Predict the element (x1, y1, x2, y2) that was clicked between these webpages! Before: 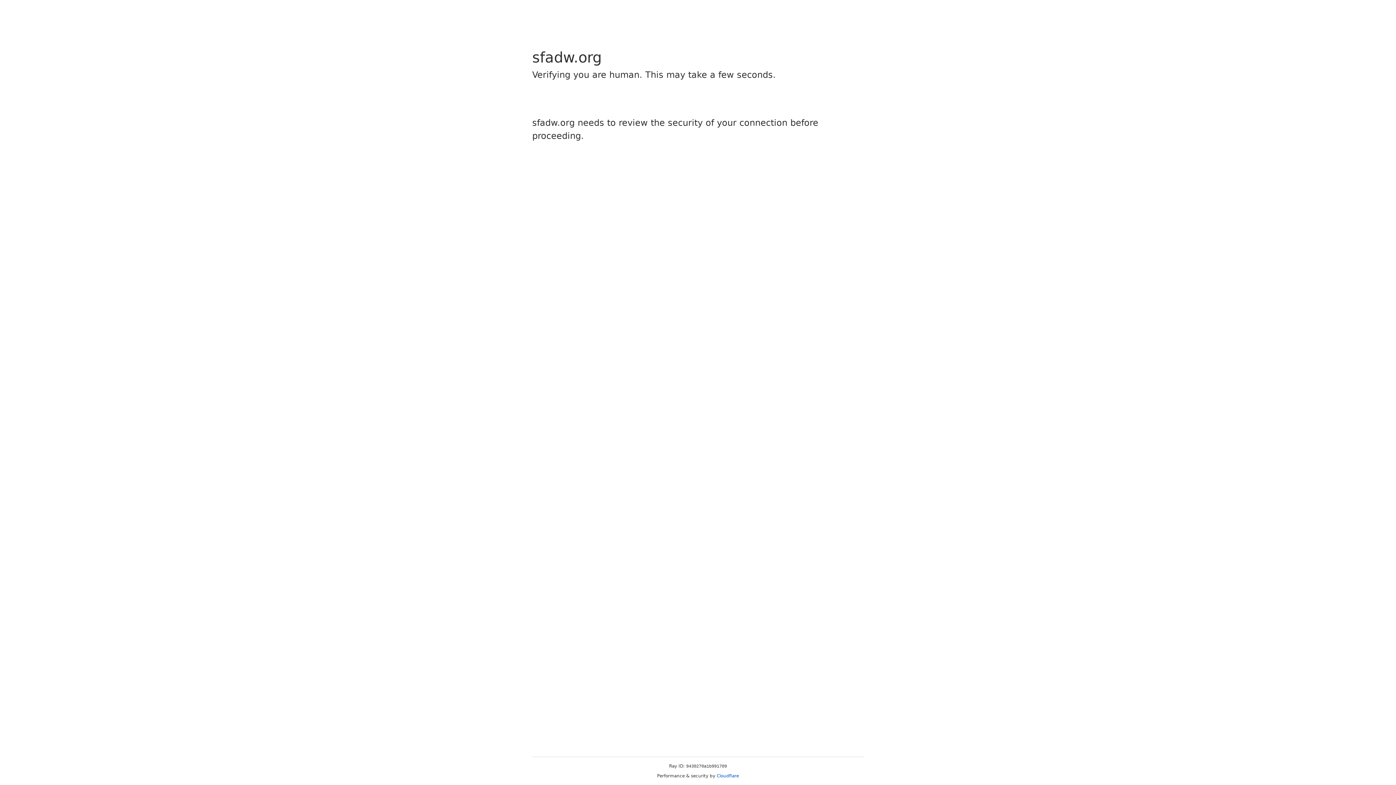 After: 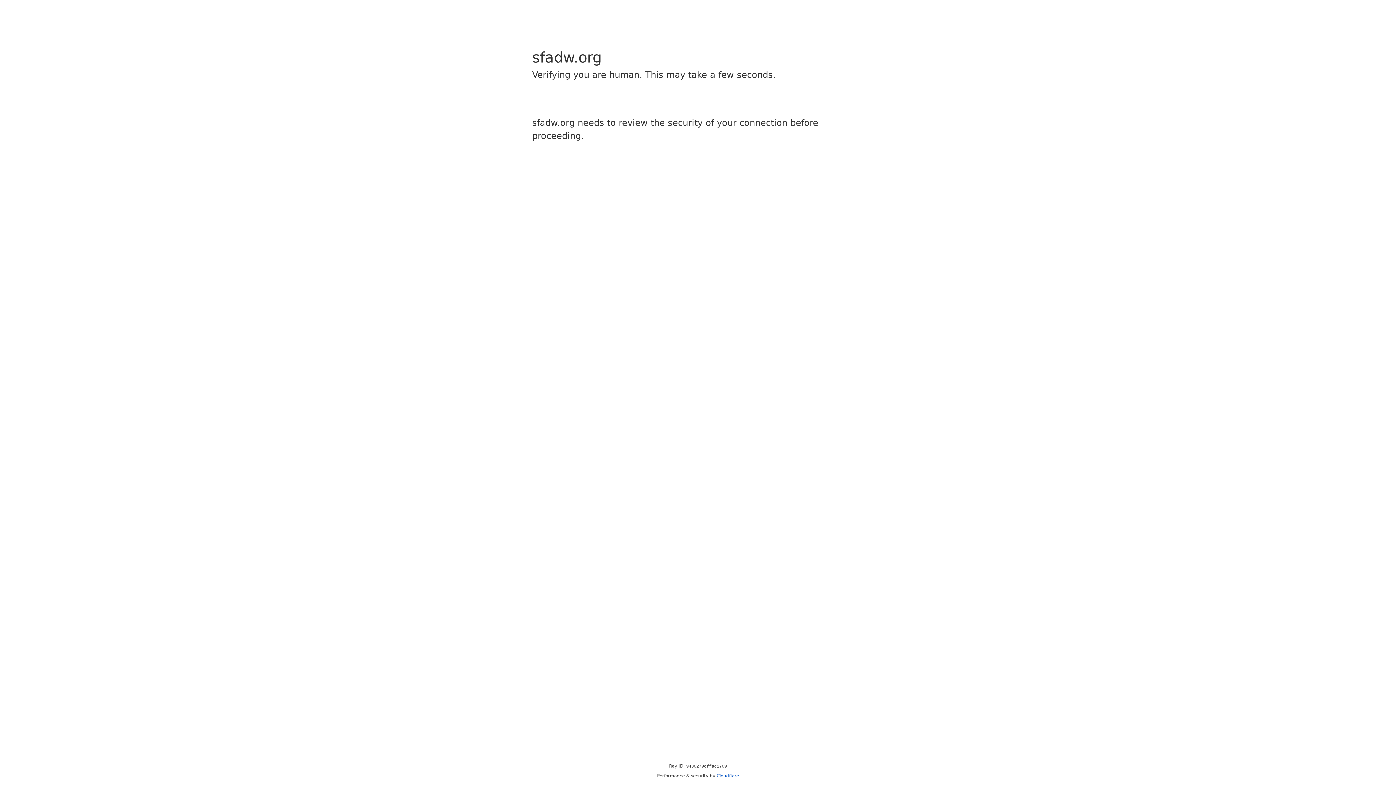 Action: bbox: (716, 773, 739, 778) label: Cloudflare